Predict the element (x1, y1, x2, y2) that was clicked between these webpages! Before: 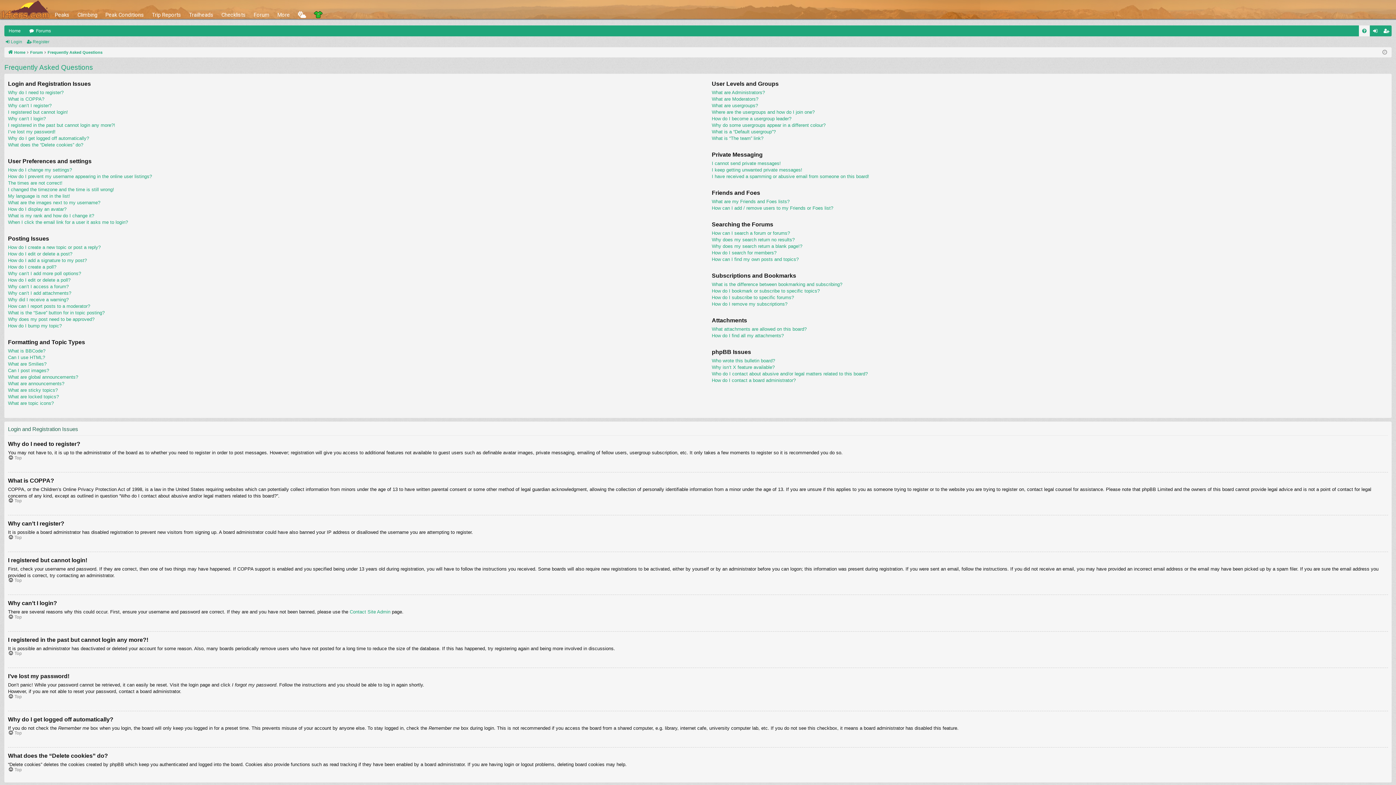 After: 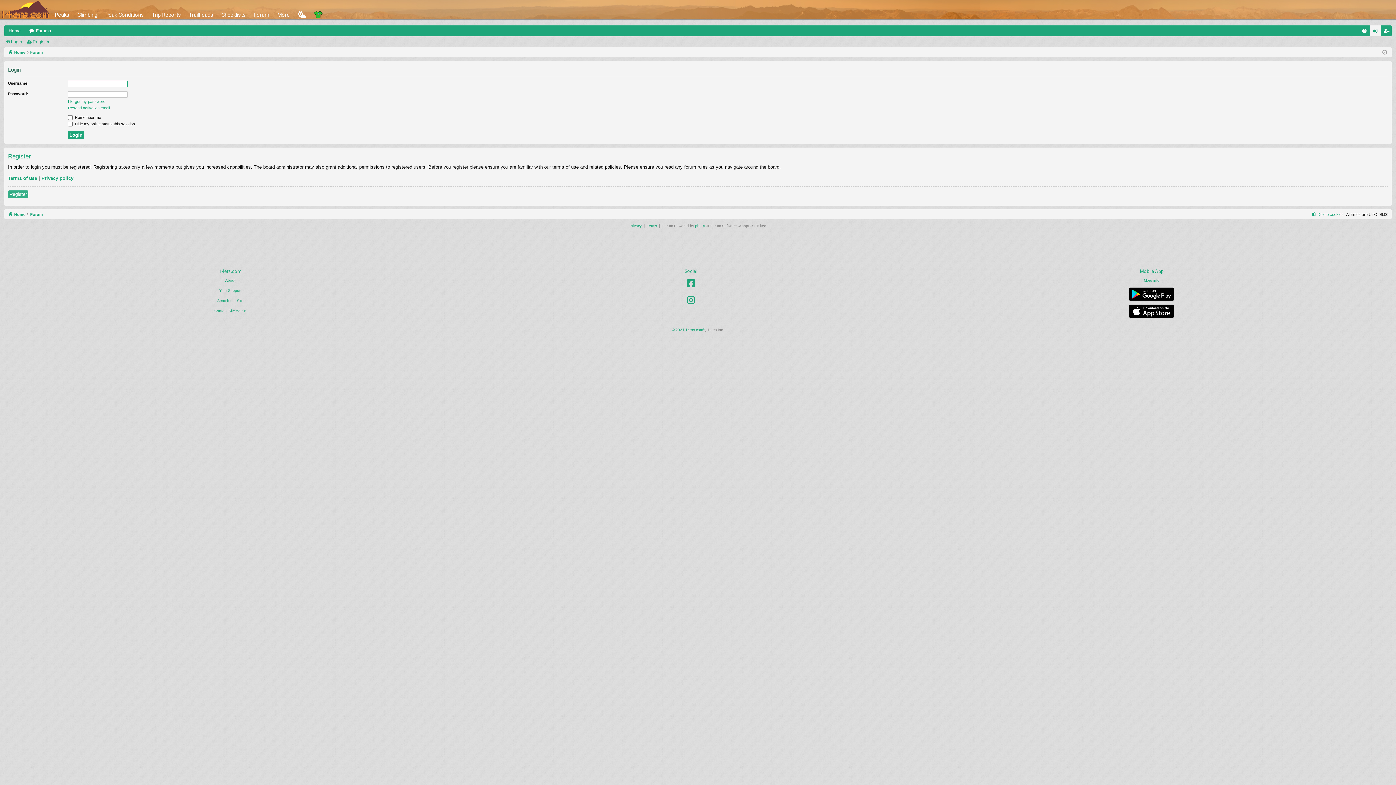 Action: label: Login bbox: (1370, 25, 1381, 36)